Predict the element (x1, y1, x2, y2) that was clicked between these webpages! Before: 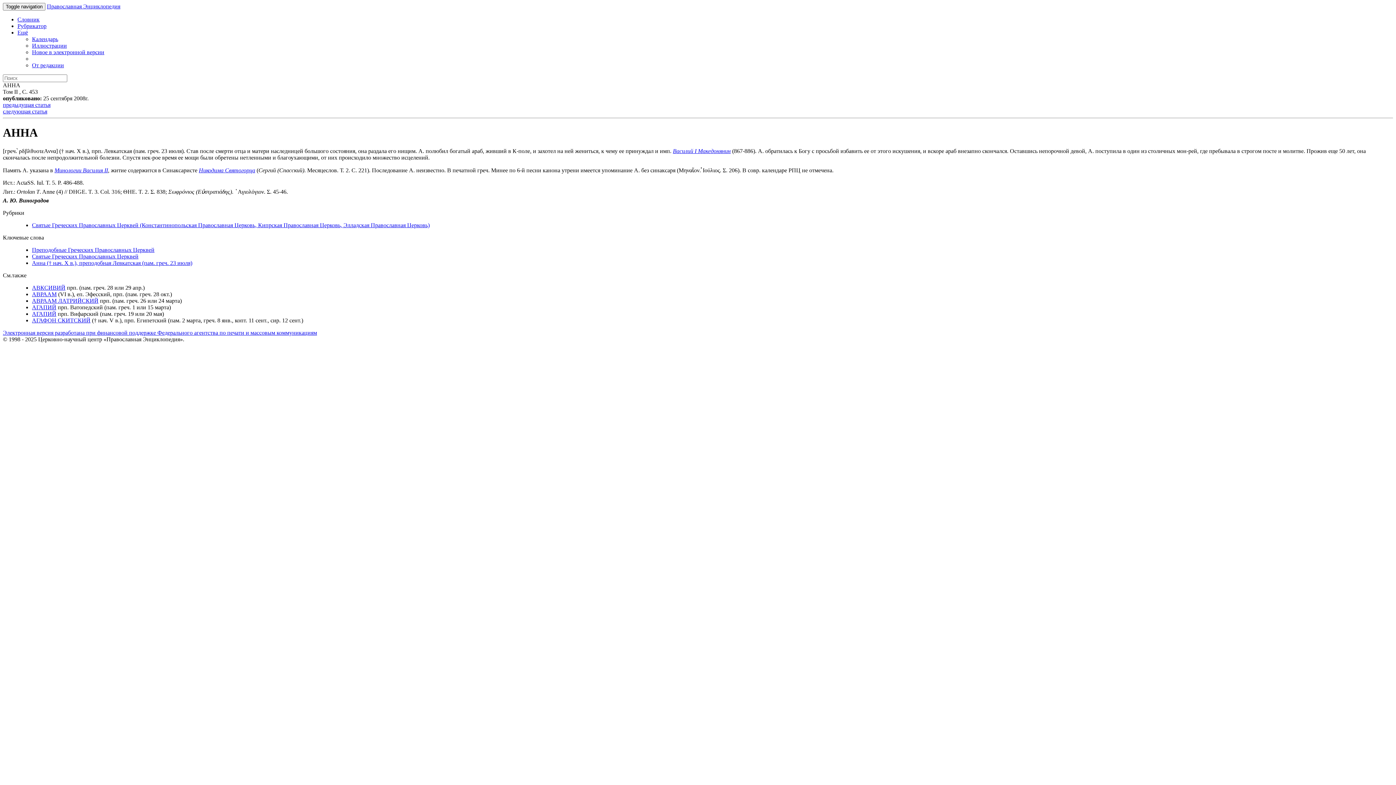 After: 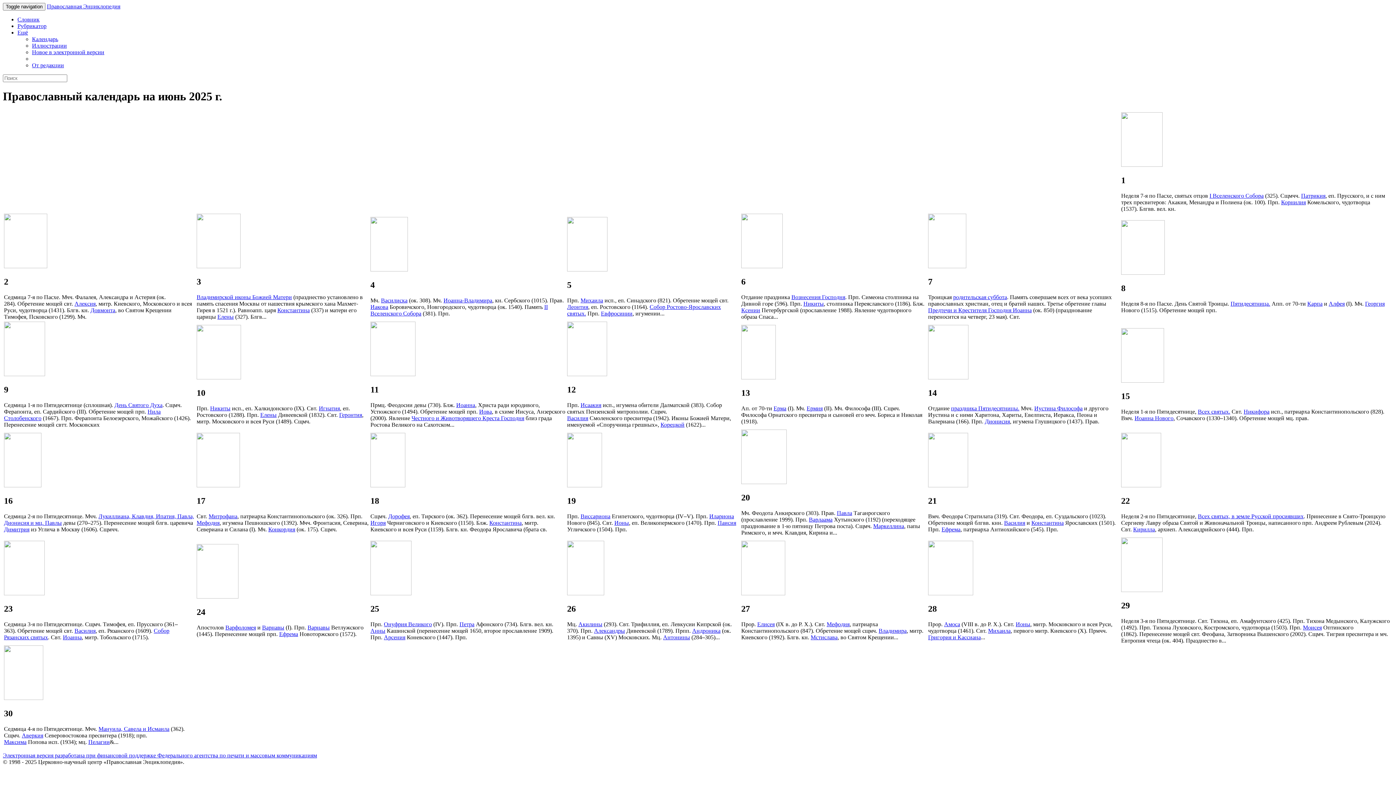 Action: label: Календарь bbox: (32, 36, 58, 42)